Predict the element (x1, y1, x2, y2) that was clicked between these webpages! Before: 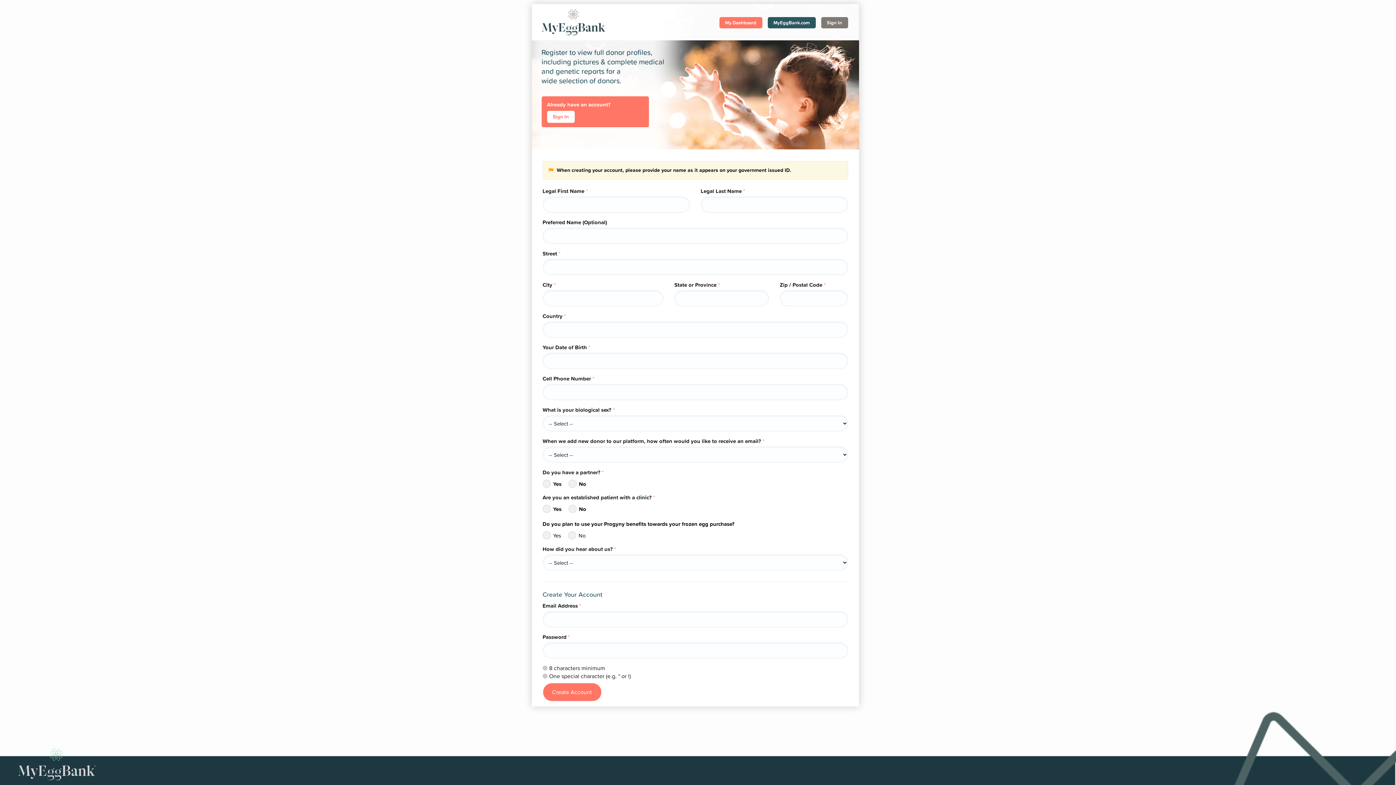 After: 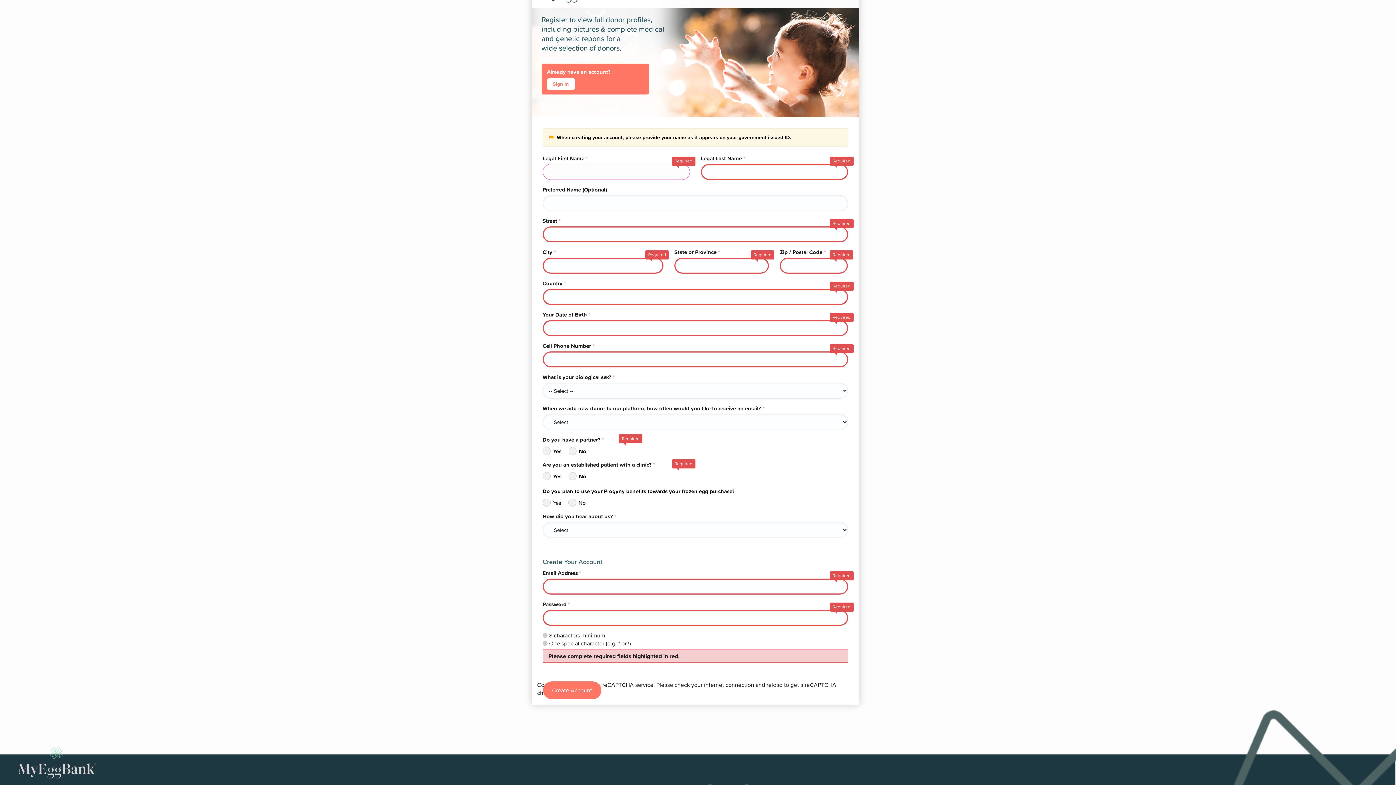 Action: bbox: (543, 683, 601, 701) label: Create Account